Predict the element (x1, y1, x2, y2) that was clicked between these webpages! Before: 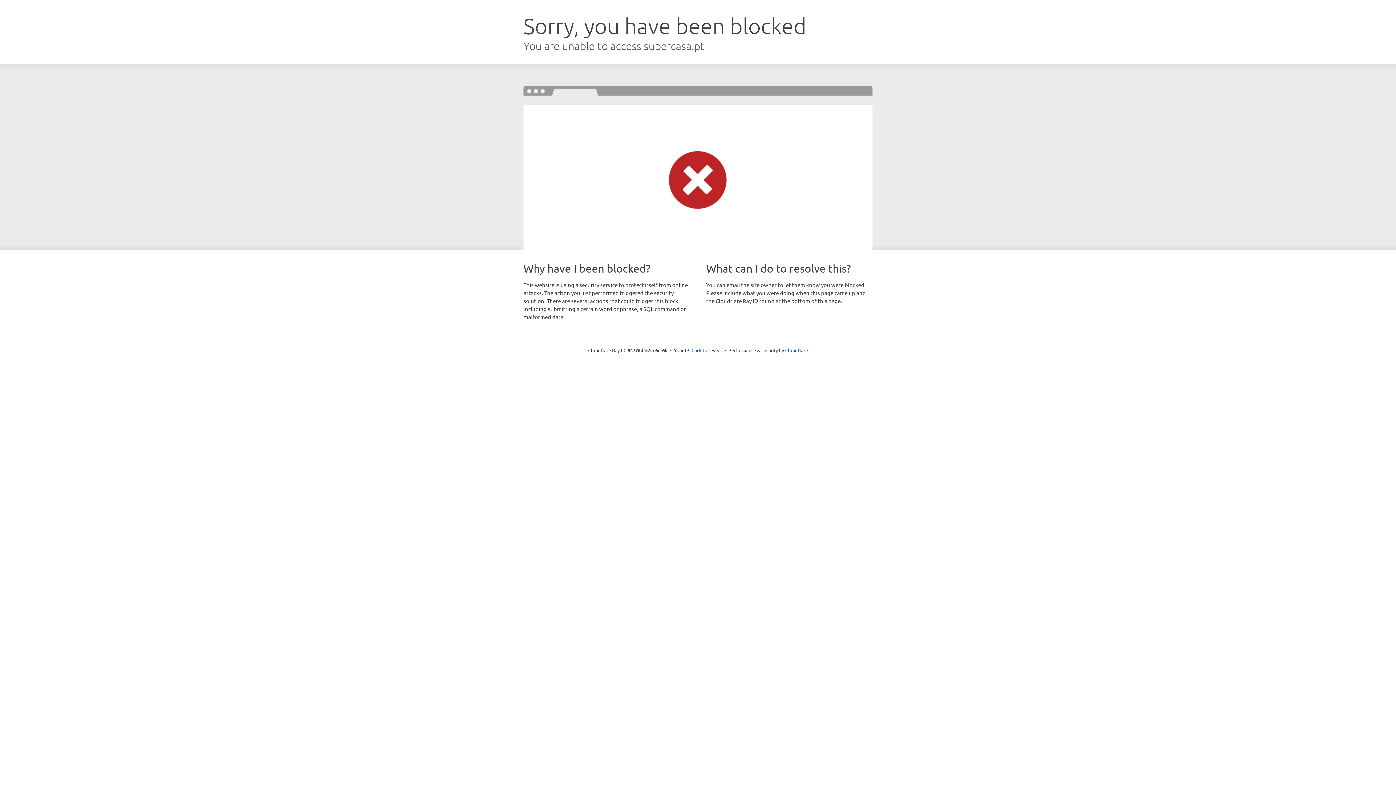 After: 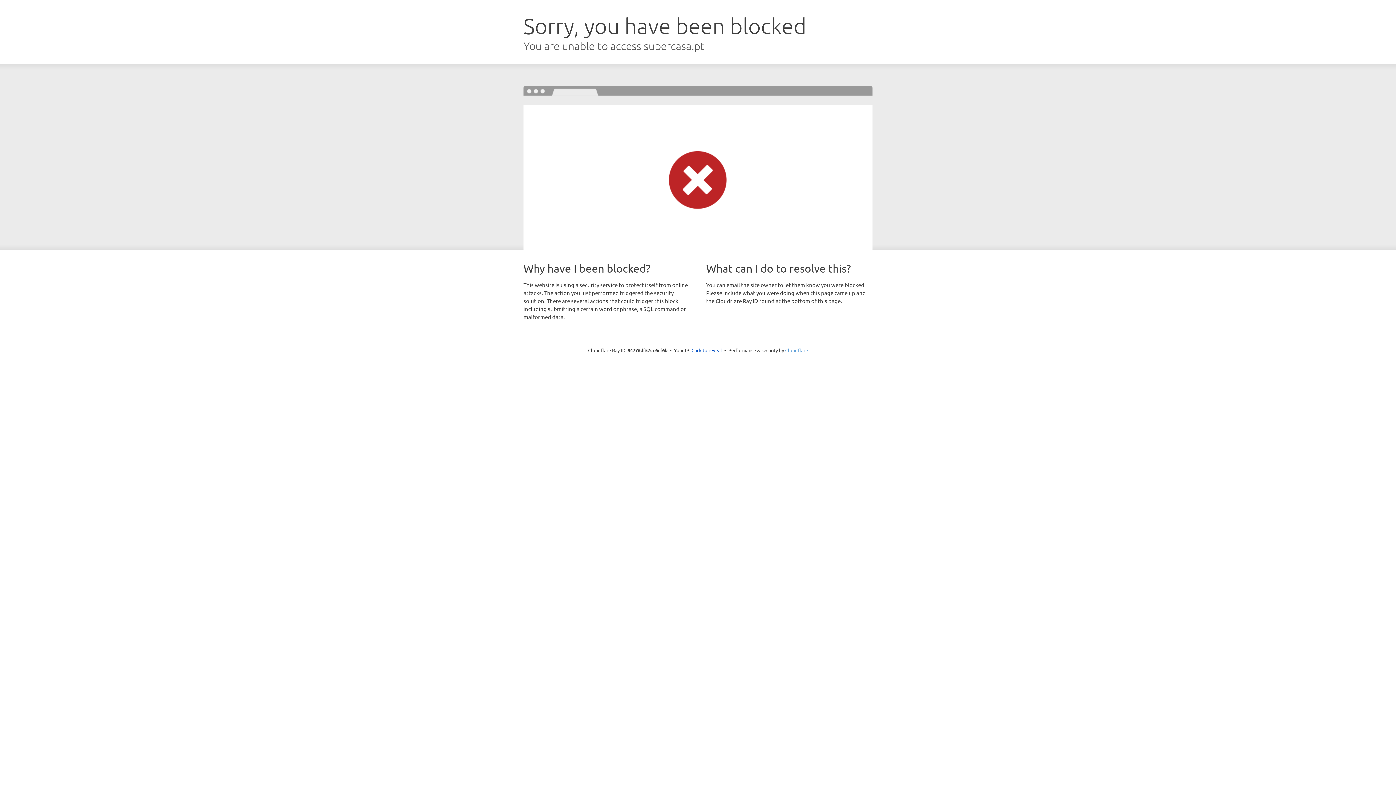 Action: bbox: (785, 347, 808, 353) label: Cloudflare